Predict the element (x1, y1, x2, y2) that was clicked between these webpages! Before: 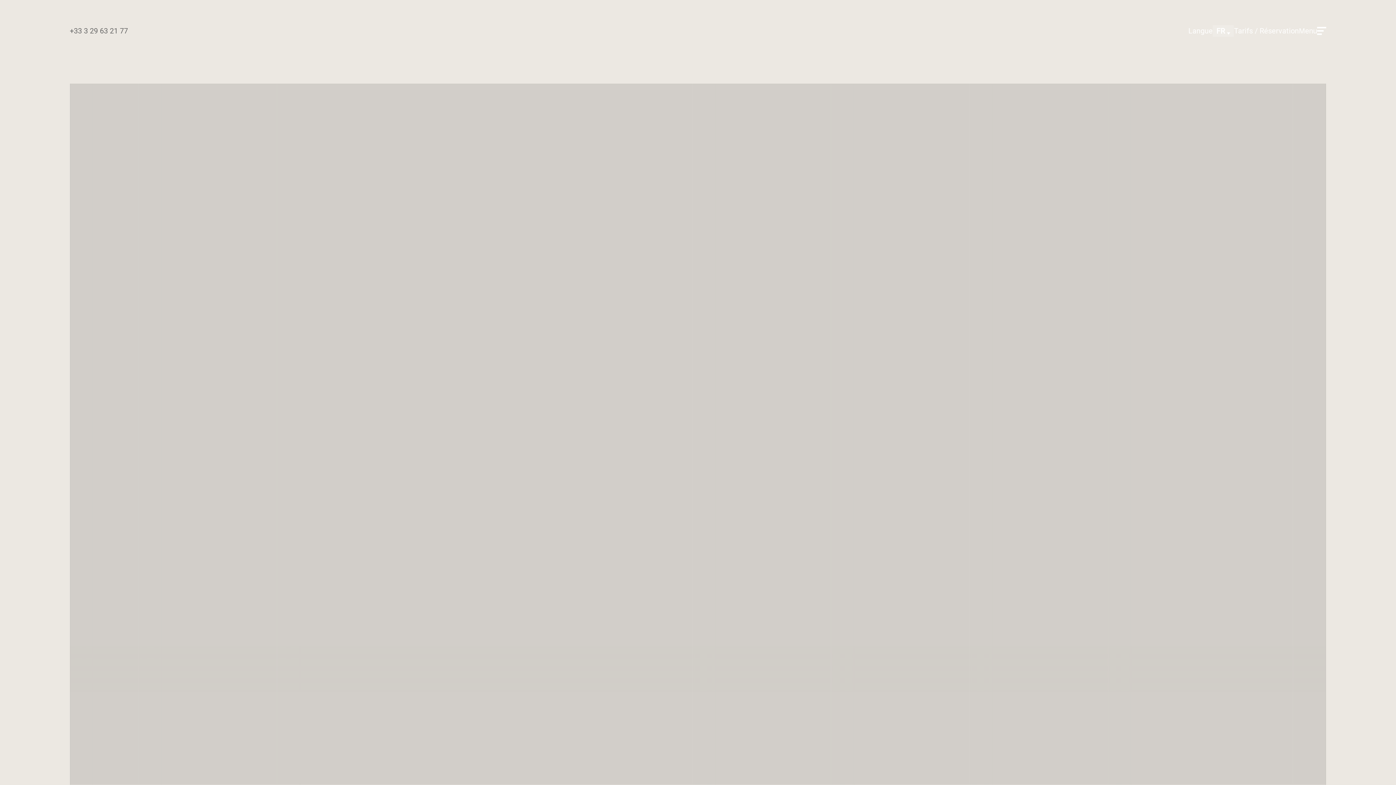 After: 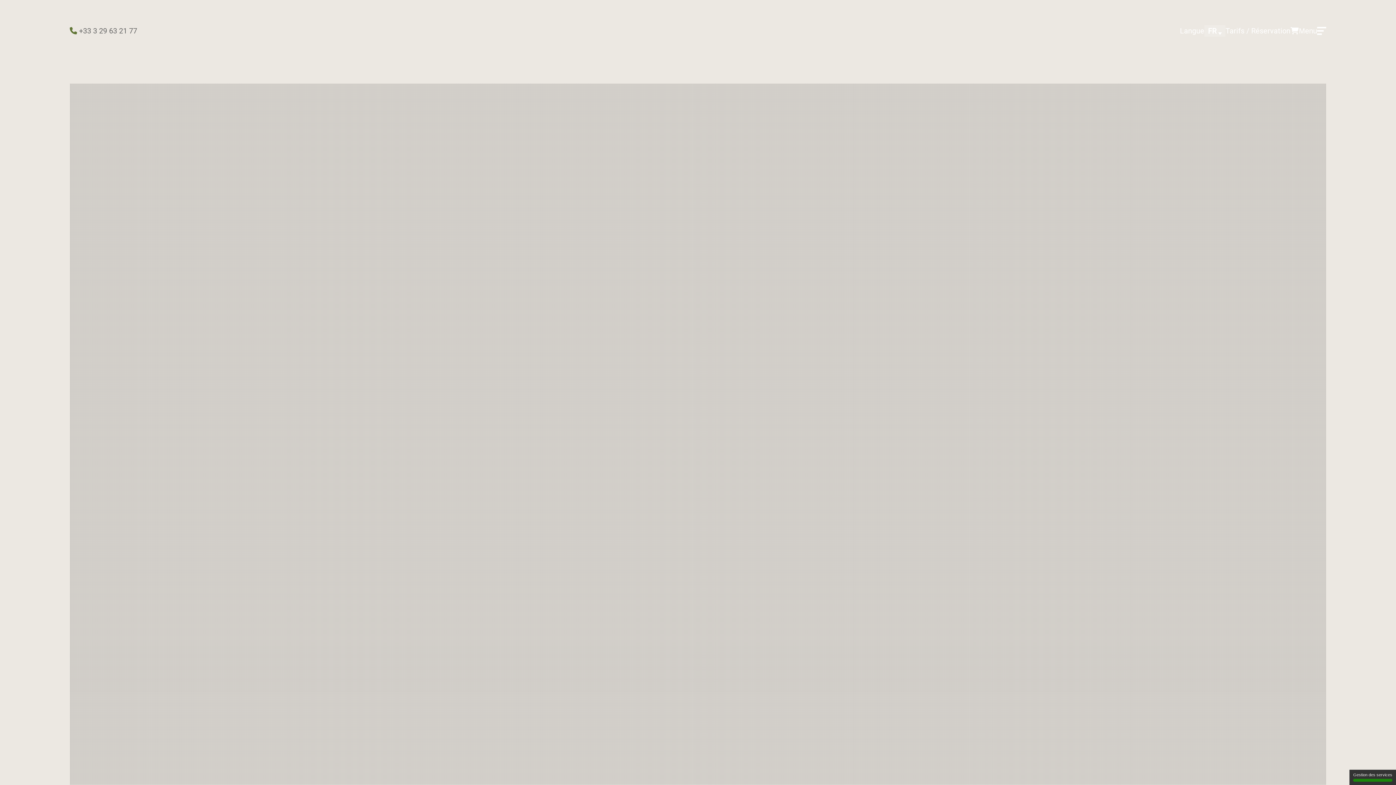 Action: bbox: (1213, 25, 1234, 36) label: FR